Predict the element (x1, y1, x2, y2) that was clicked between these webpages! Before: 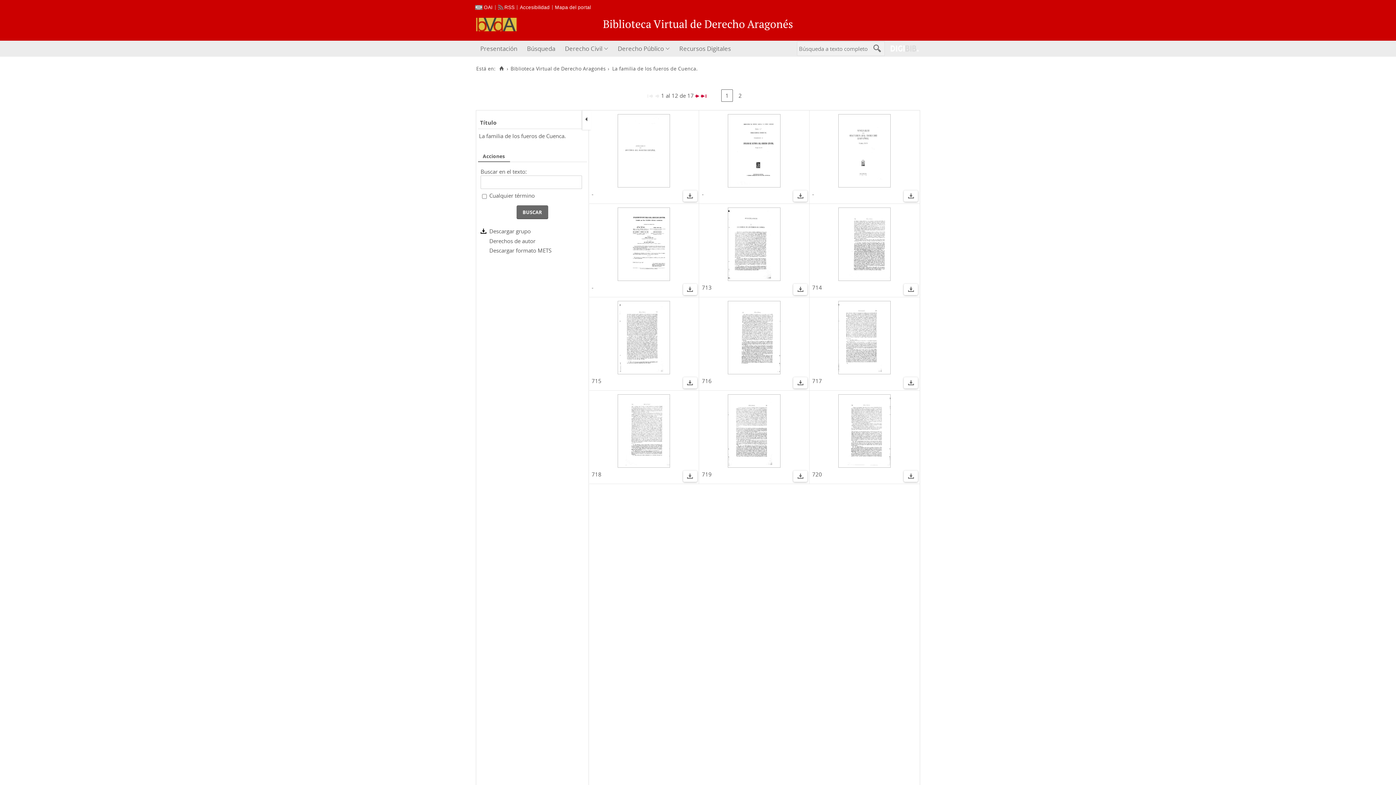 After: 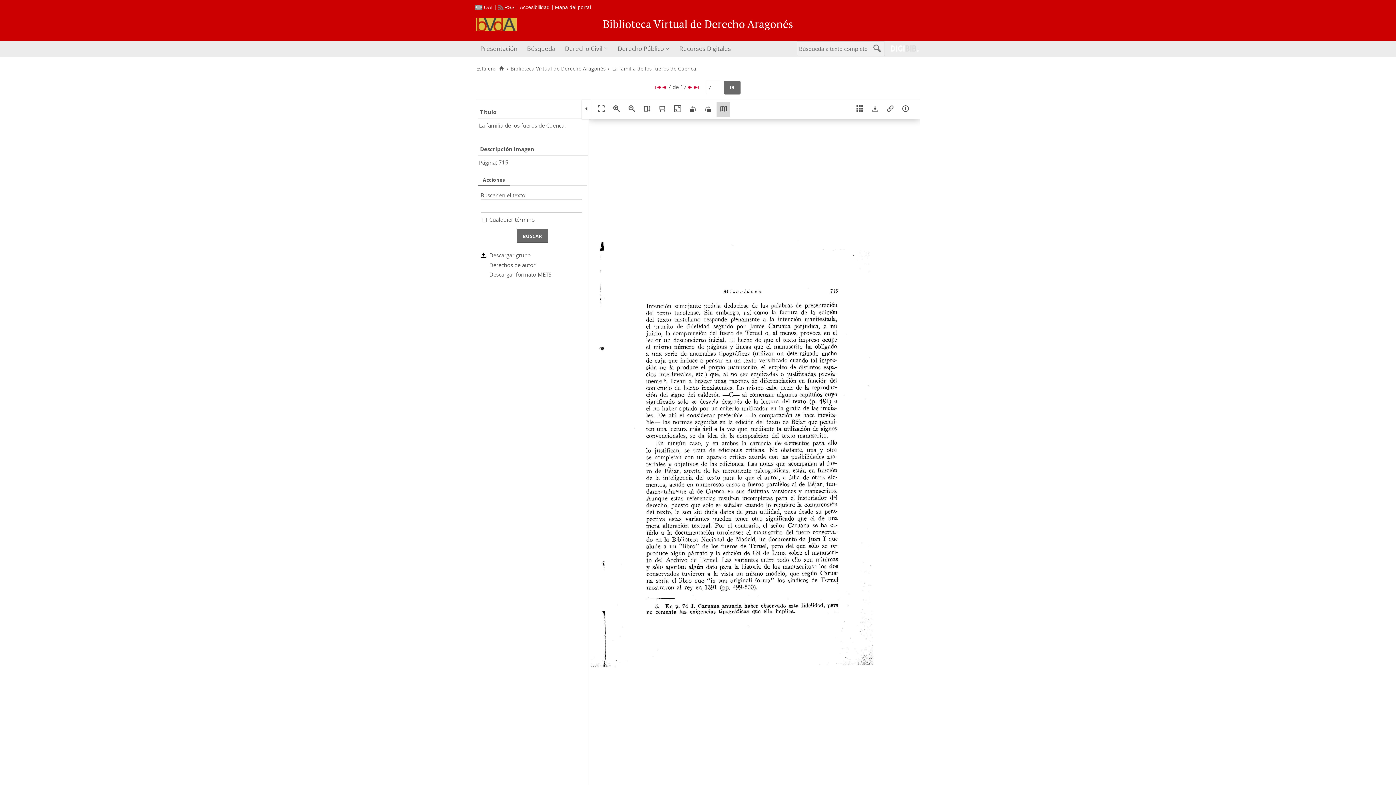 Action: bbox: (592, 301, 695, 376)